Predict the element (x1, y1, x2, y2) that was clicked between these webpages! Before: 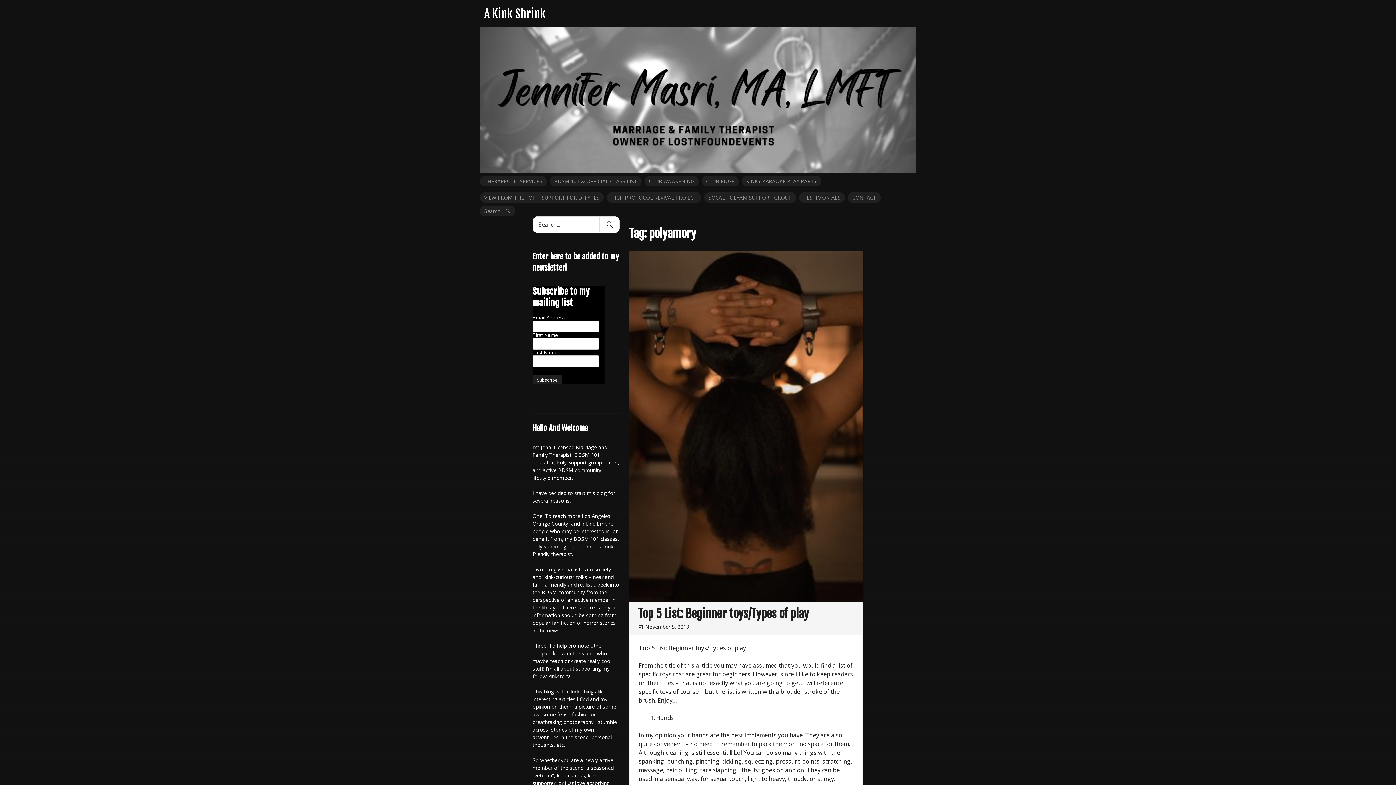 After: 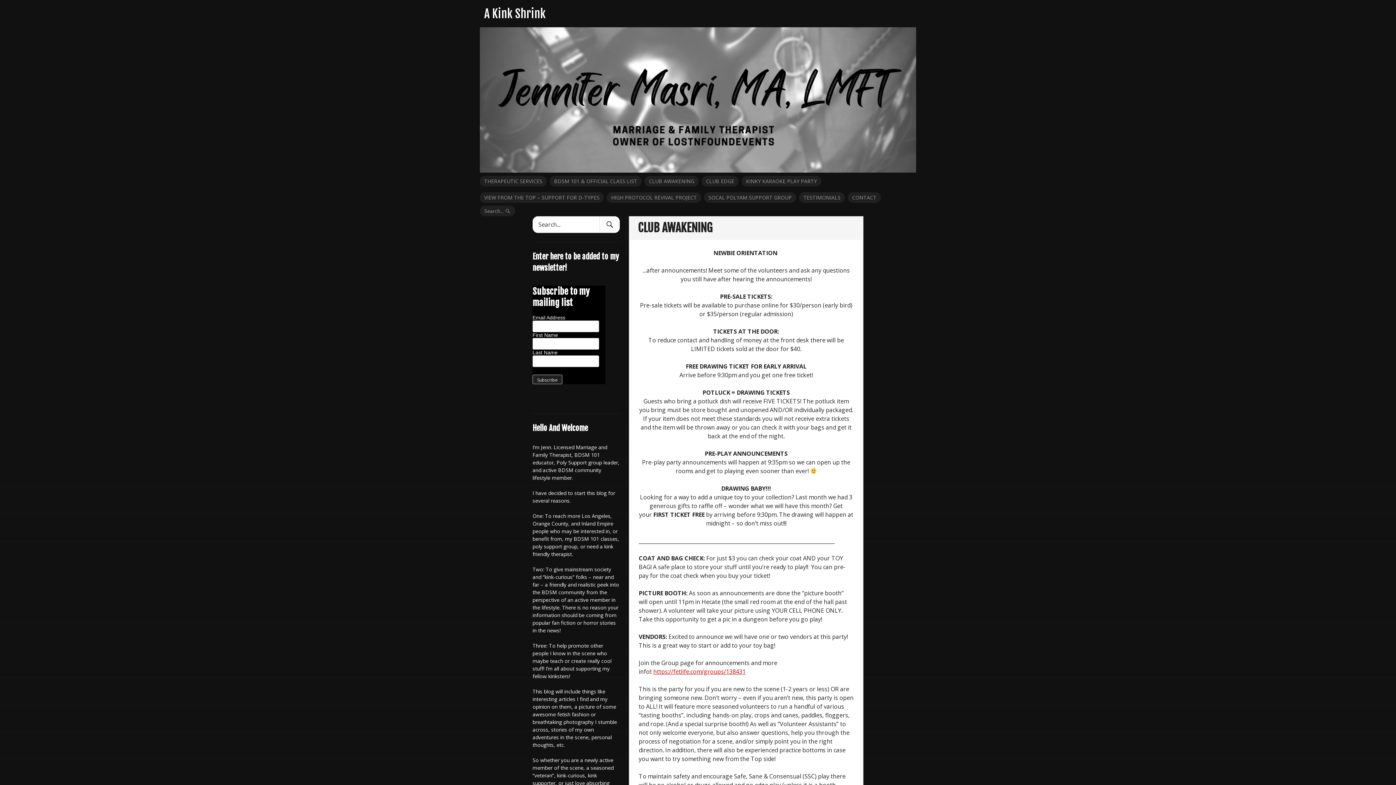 Action: label: CLUB AWAKENING bbox: (644, 176, 698, 186)